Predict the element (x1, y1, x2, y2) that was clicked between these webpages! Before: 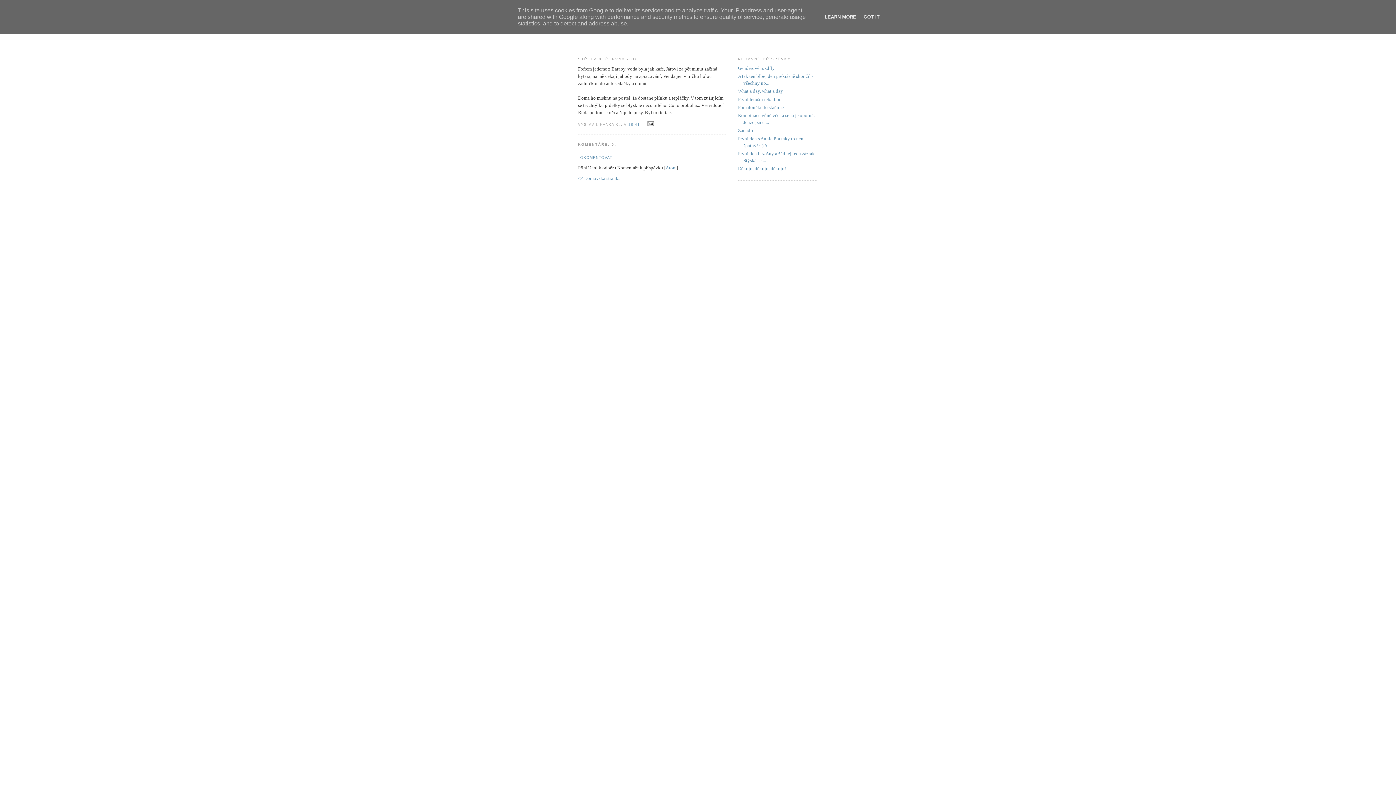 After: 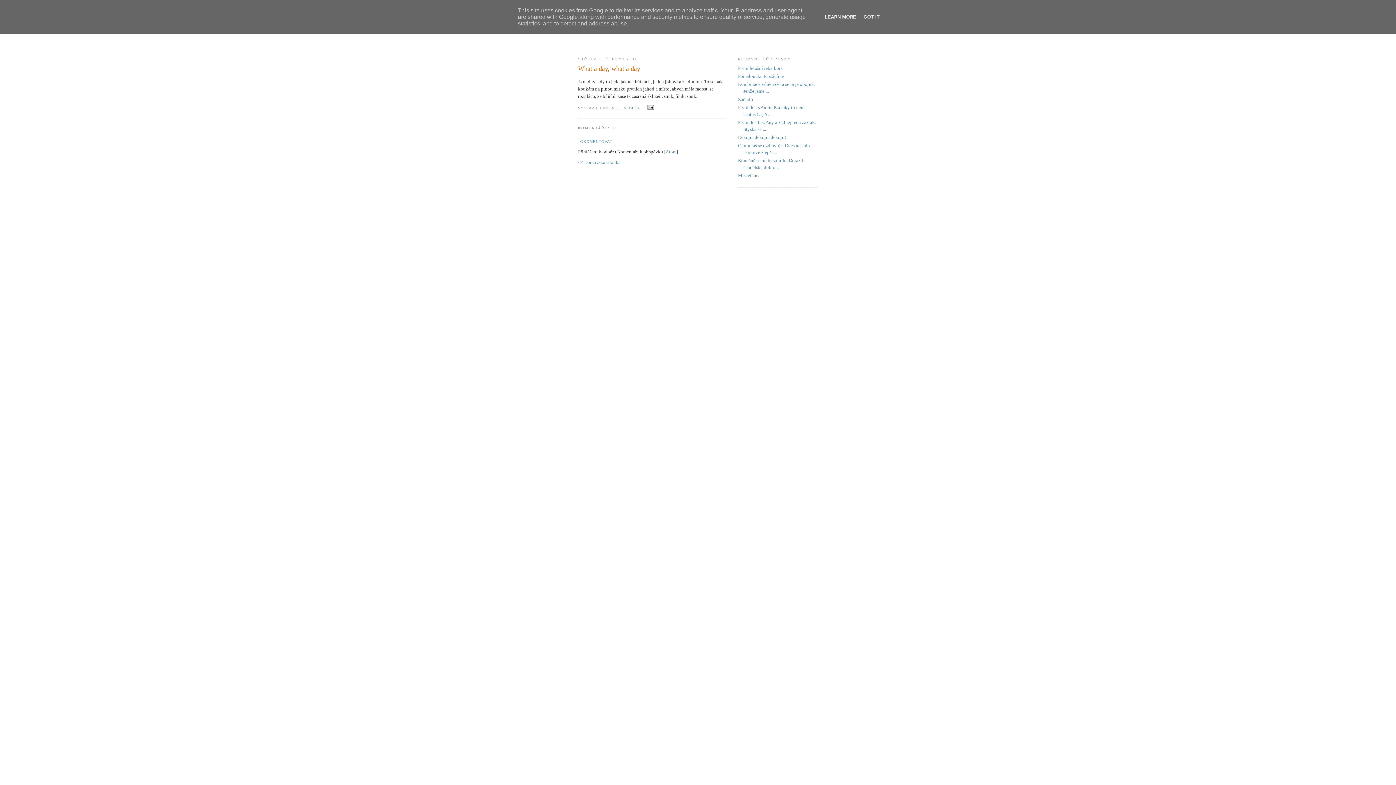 Action: label: What a day, what a day bbox: (738, 88, 783, 93)